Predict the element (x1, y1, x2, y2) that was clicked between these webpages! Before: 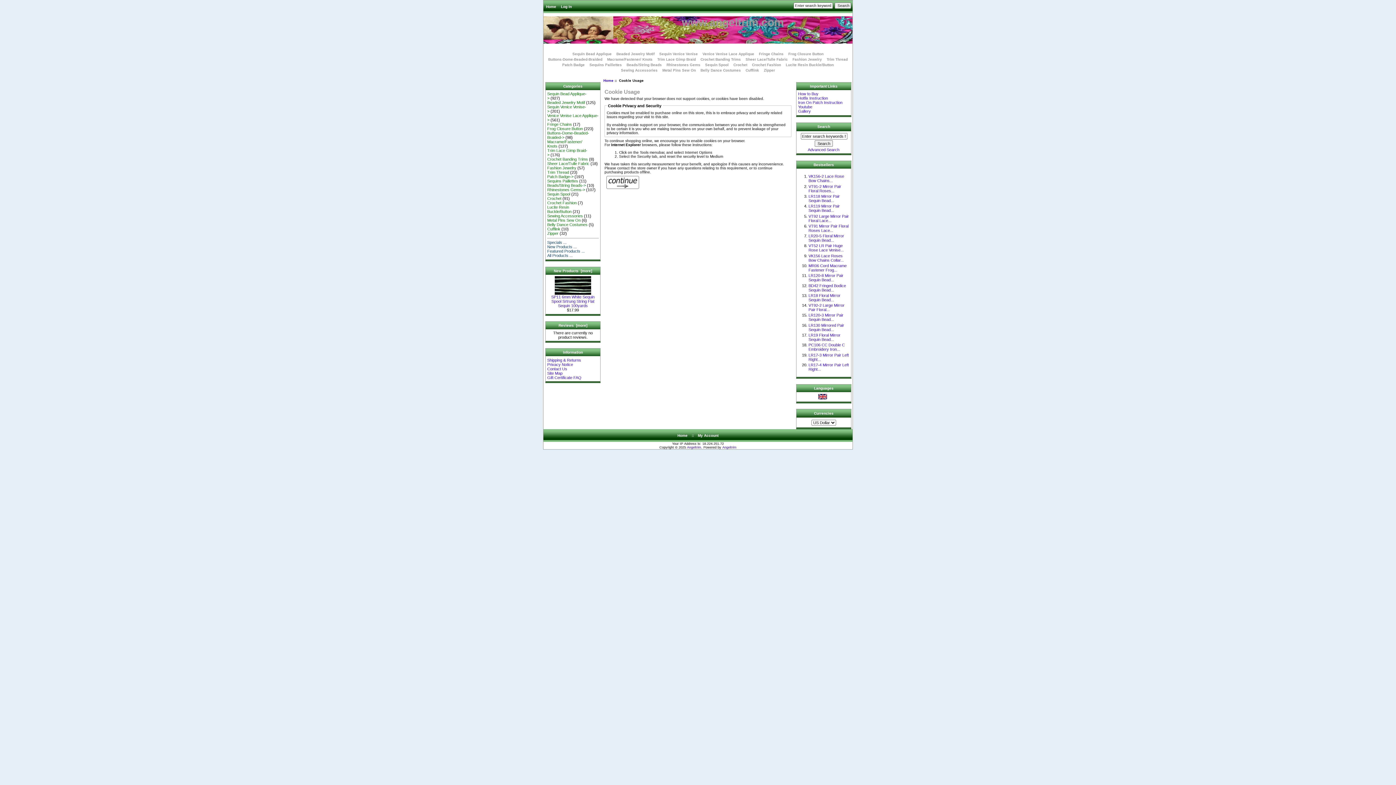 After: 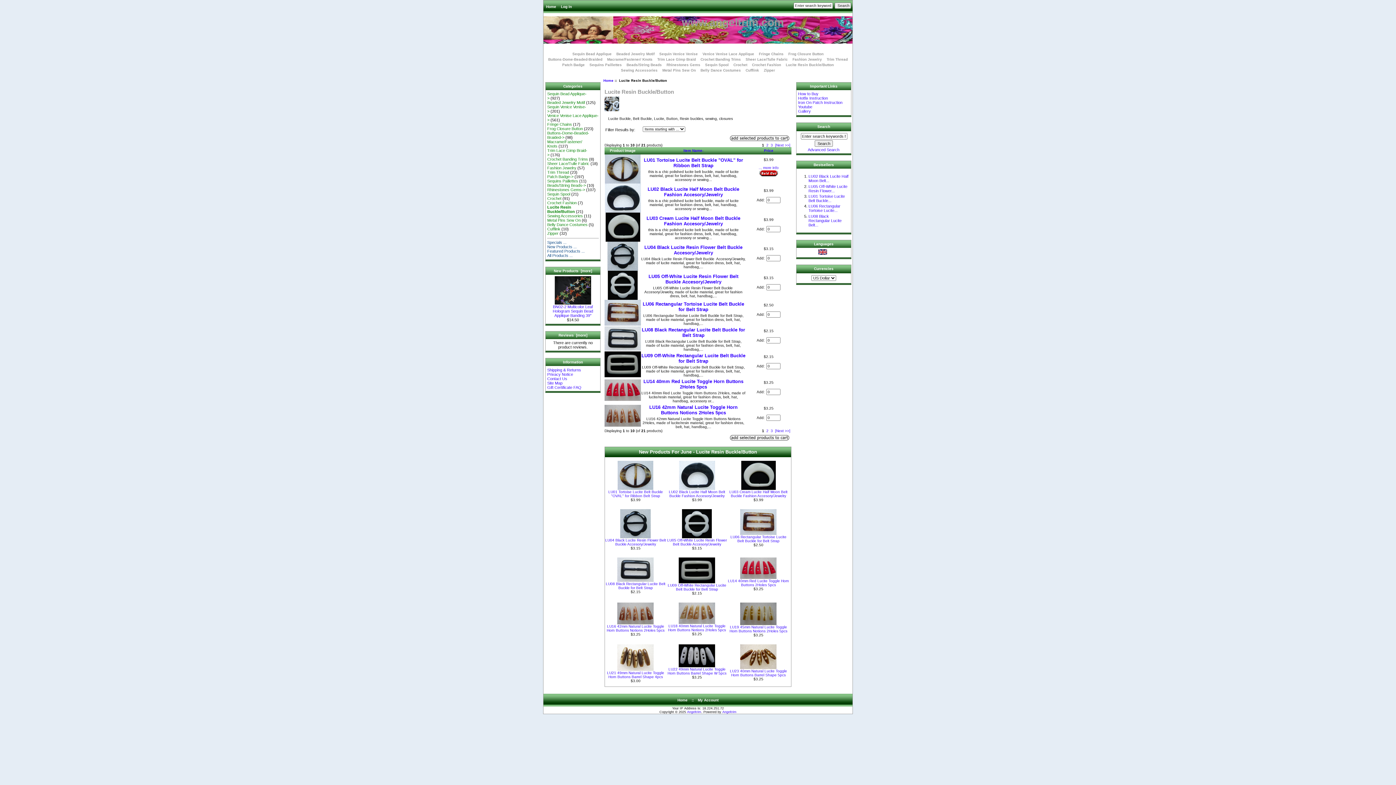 Action: label: Lucite Resin Buckle/Button bbox: (784, 62, 835, 66)